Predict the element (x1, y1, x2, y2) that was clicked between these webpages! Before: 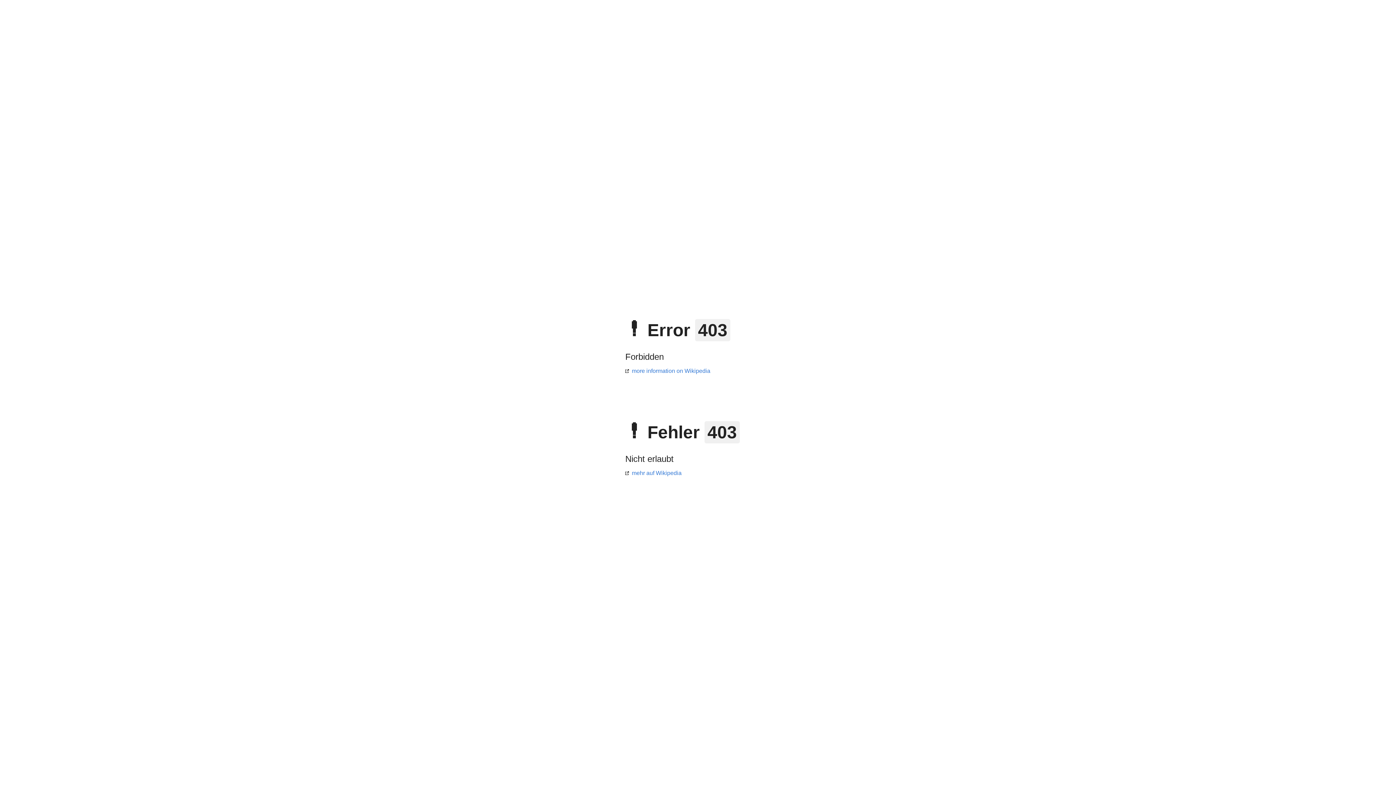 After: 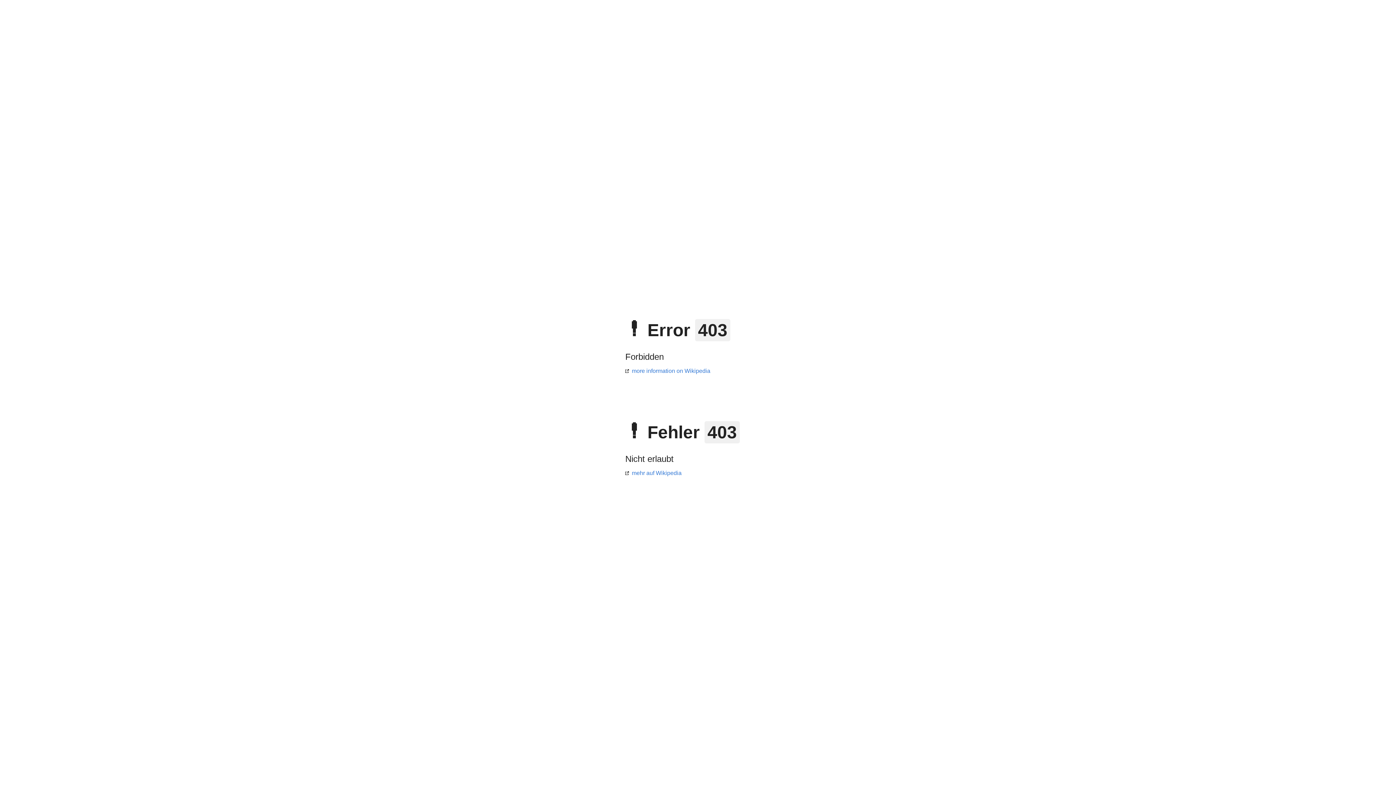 Action: label: more information on Wikipedia bbox: (625, 368, 710, 374)